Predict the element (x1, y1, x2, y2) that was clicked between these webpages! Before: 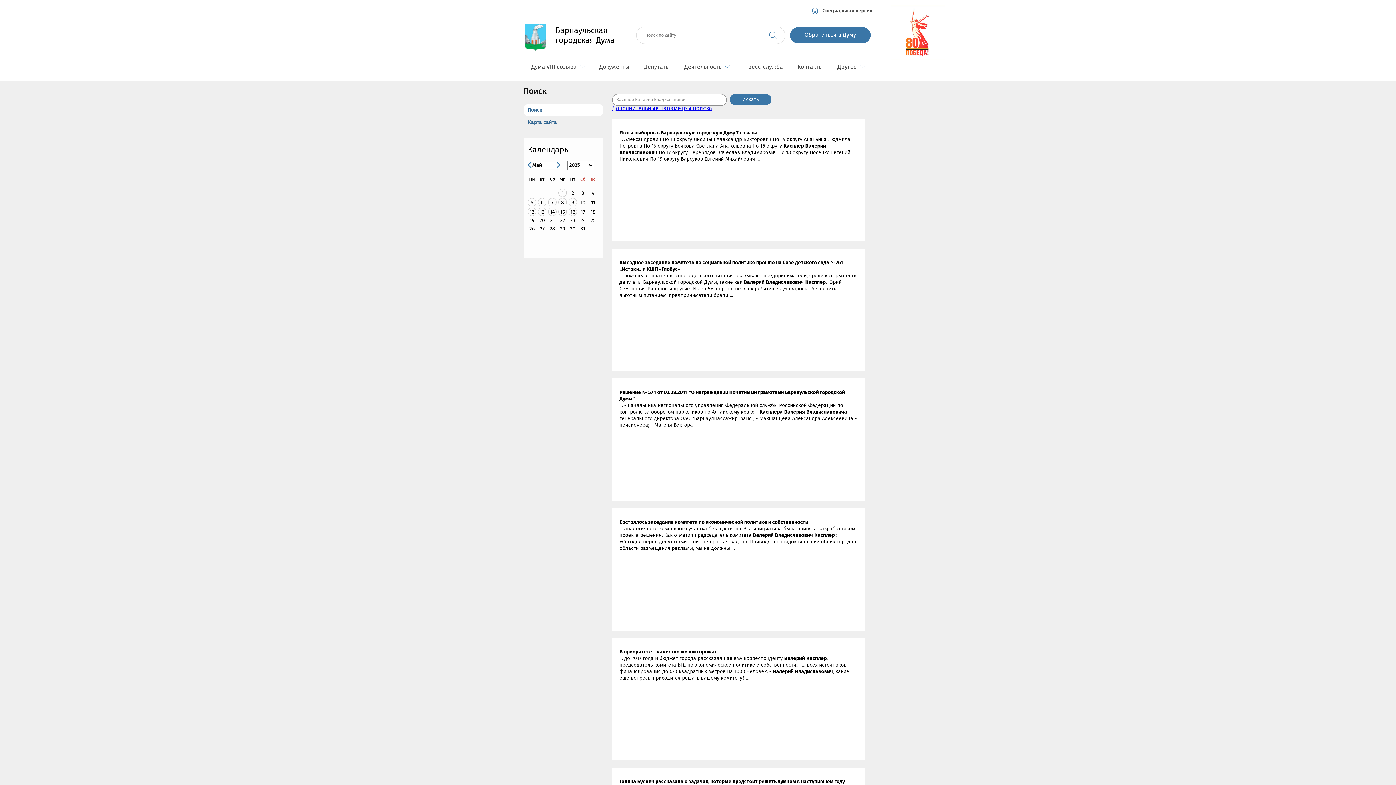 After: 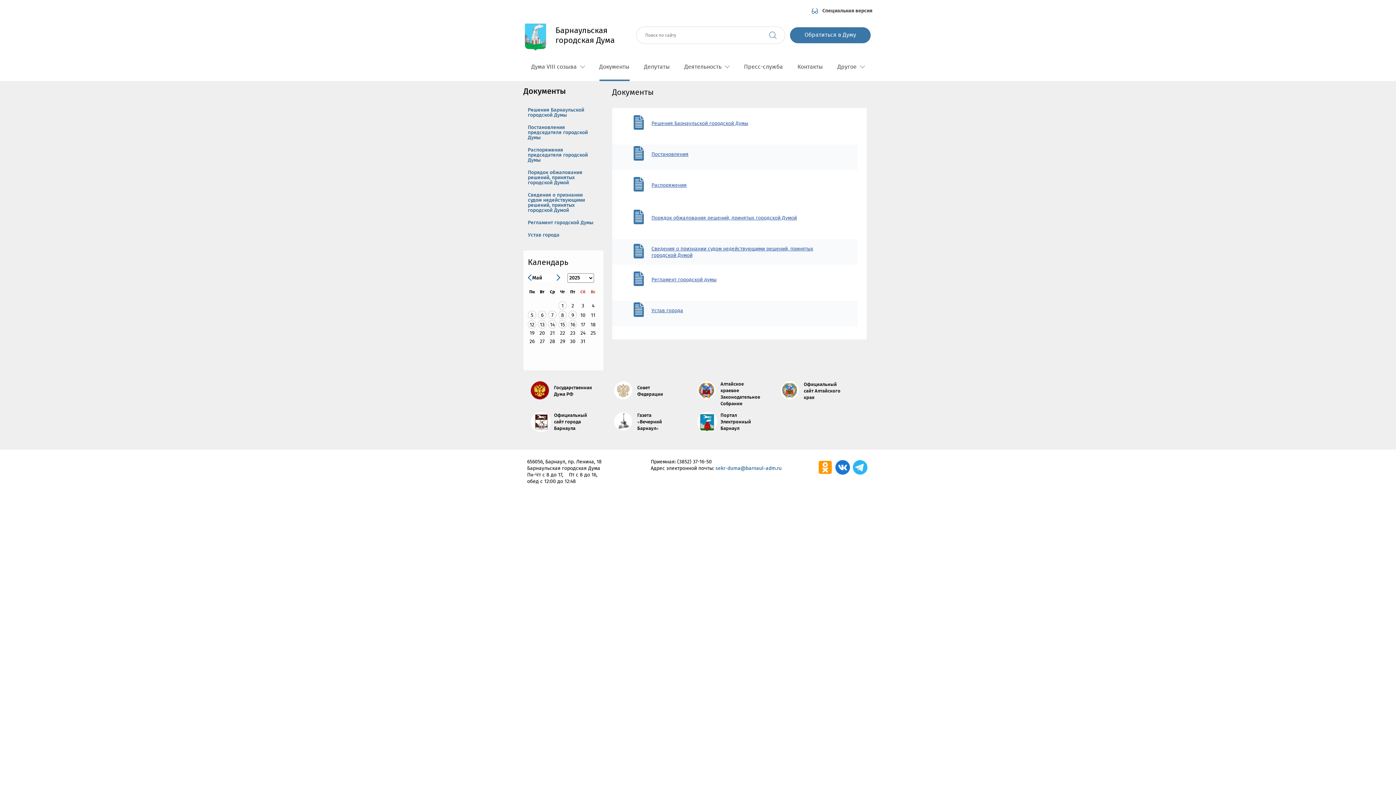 Action: bbox: (599, 53, 629, 81) label: Документы